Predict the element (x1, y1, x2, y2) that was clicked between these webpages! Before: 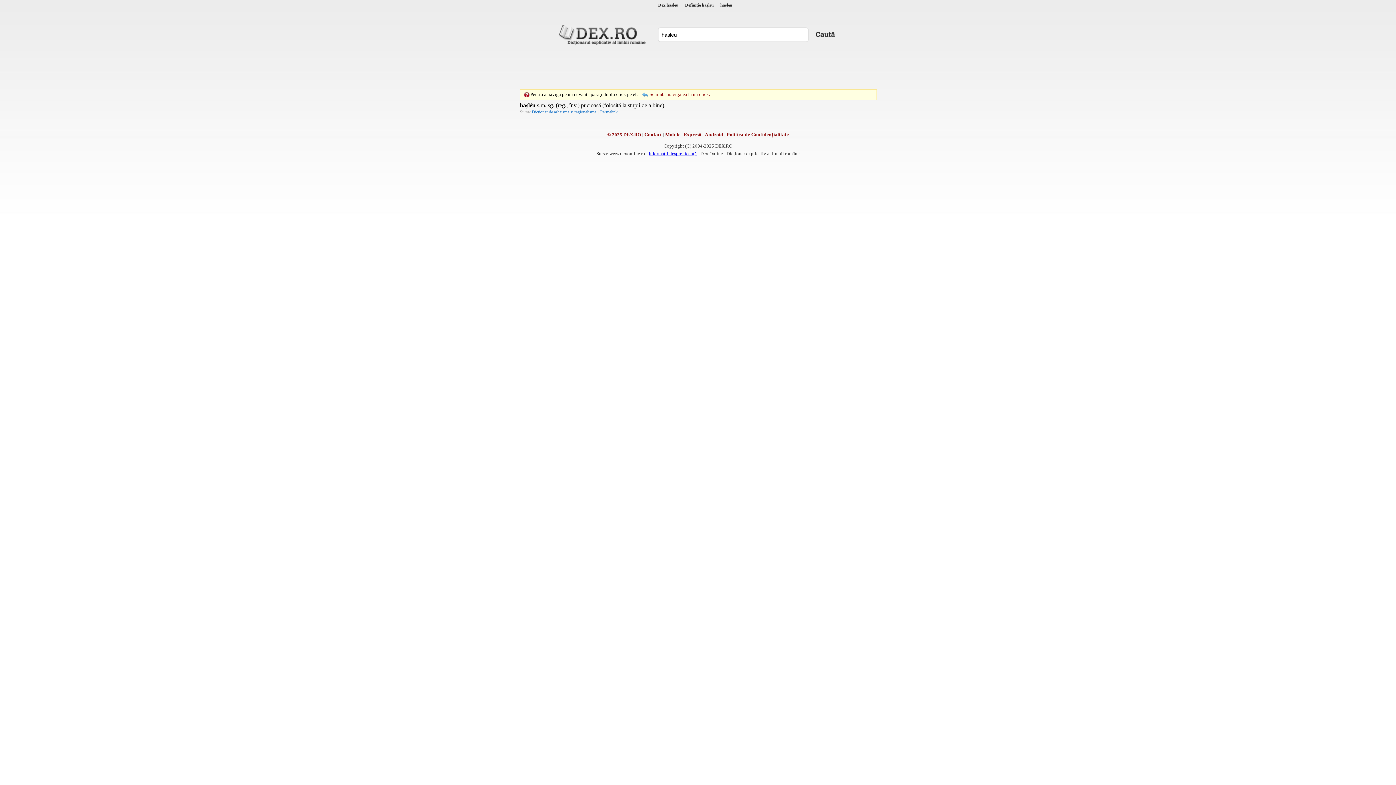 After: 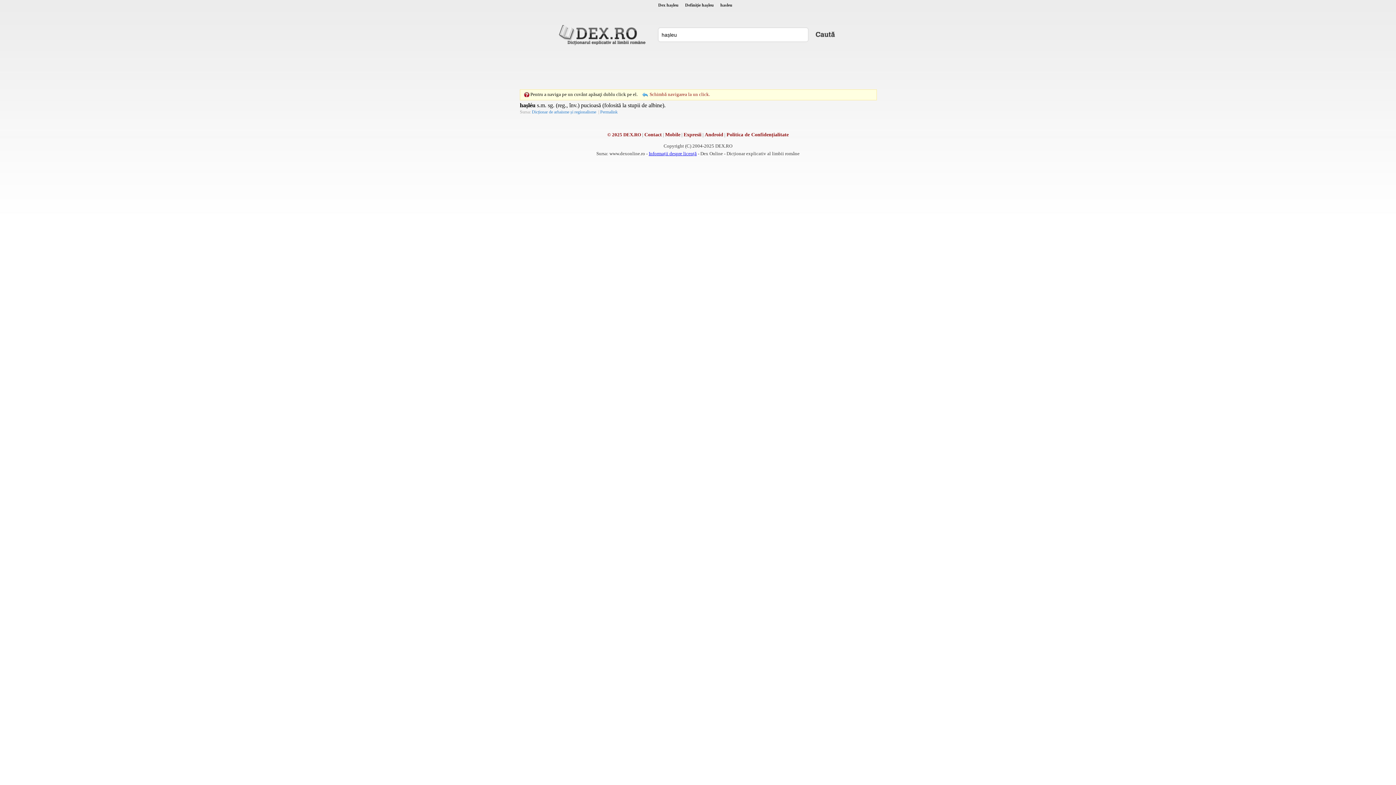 Action: bbox: (648, 150, 696, 156) label: Informații despre licență